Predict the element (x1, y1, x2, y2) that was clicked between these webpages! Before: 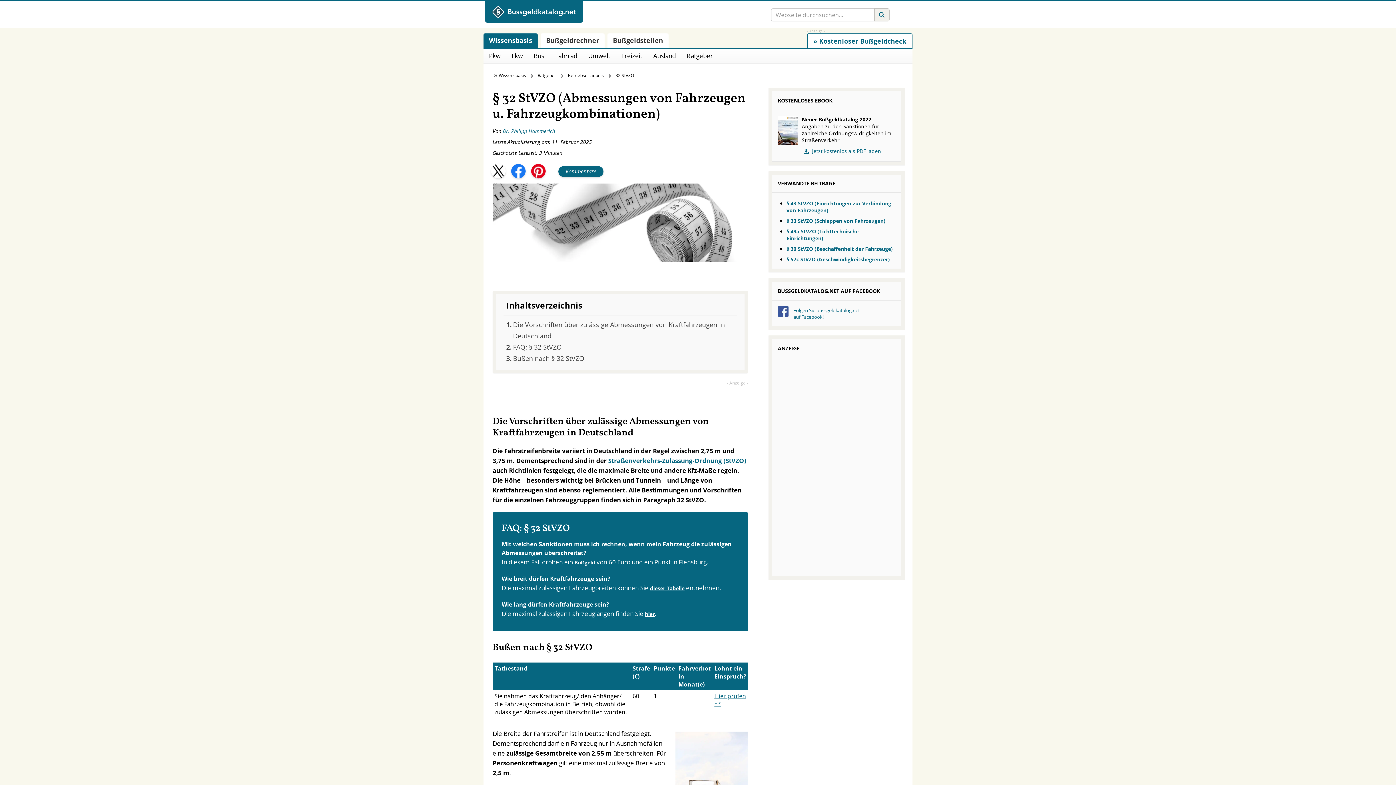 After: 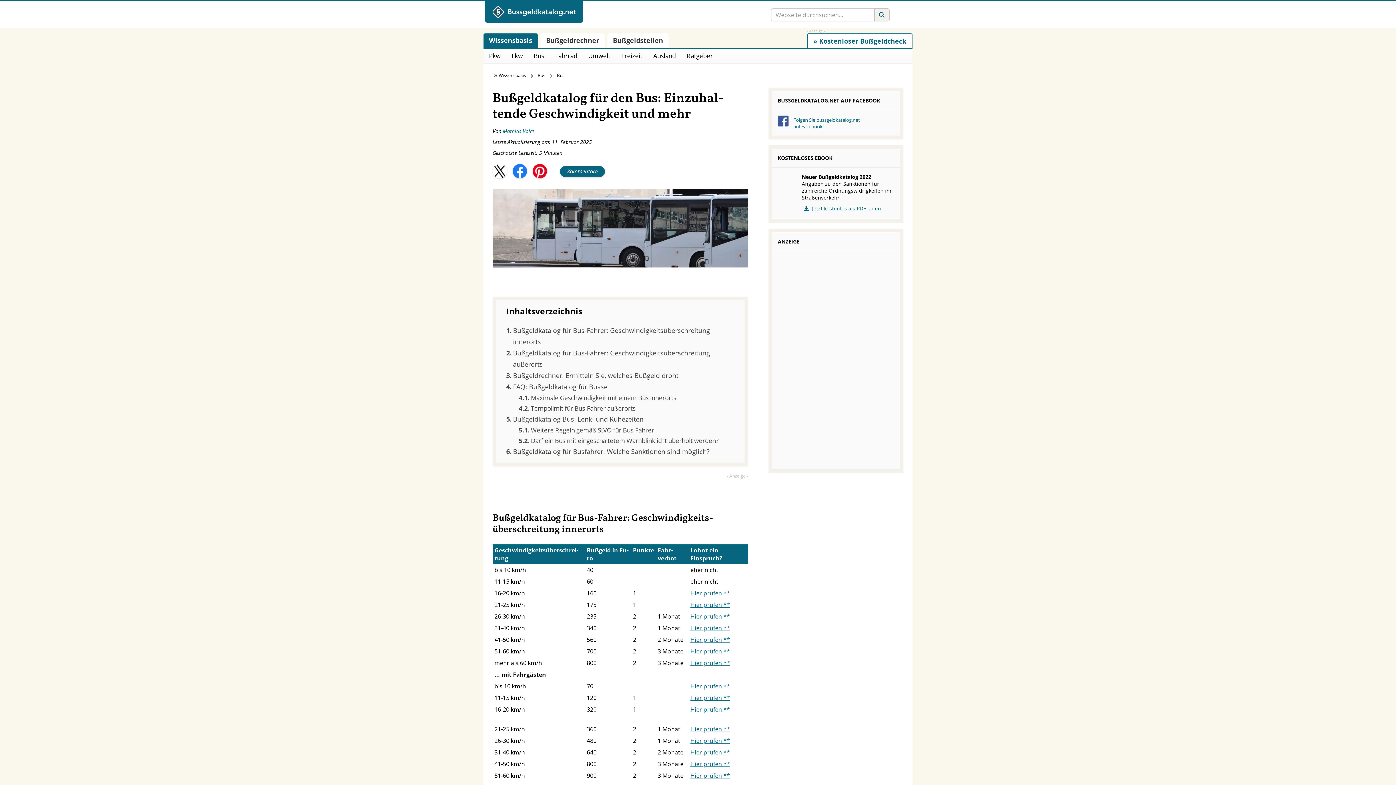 Action: bbox: (533, 51, 544, 60) label: Bus